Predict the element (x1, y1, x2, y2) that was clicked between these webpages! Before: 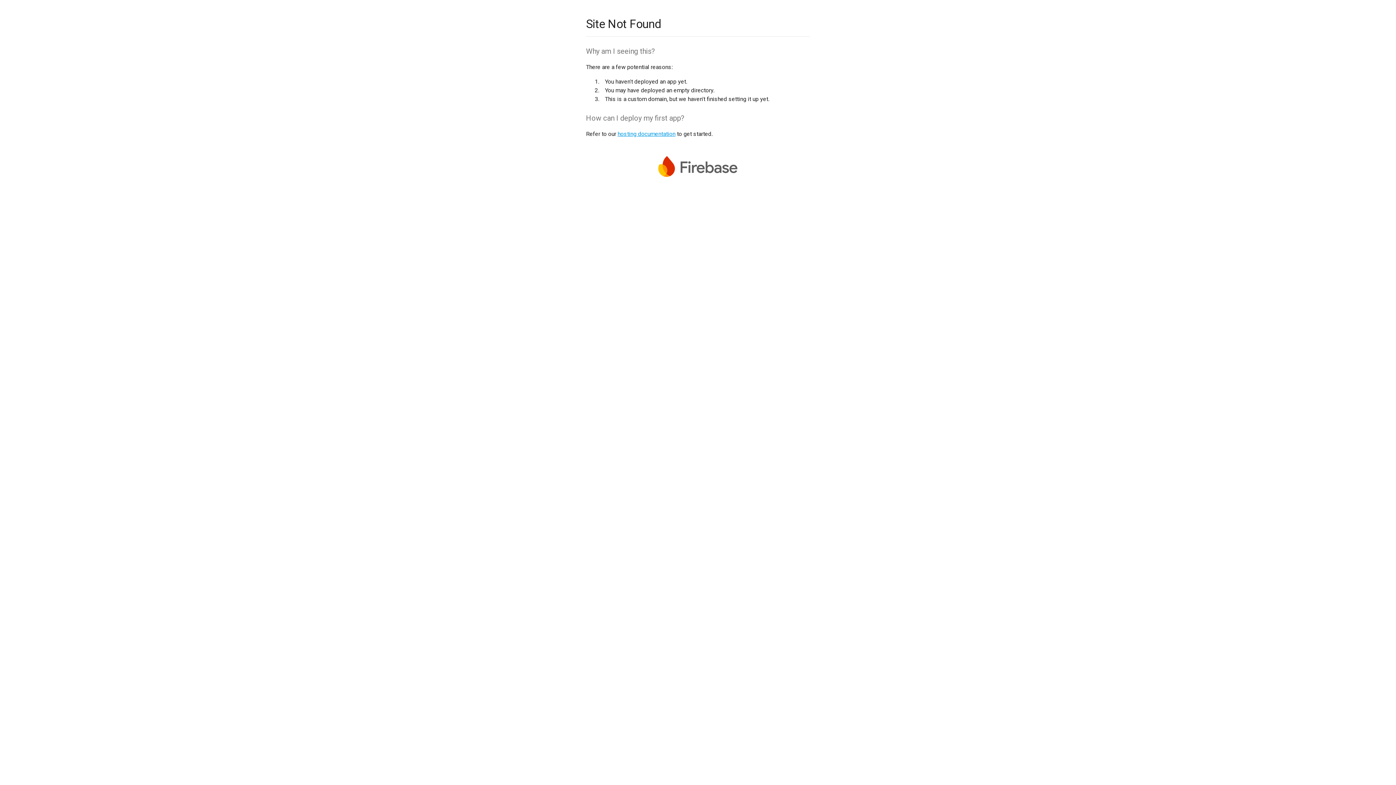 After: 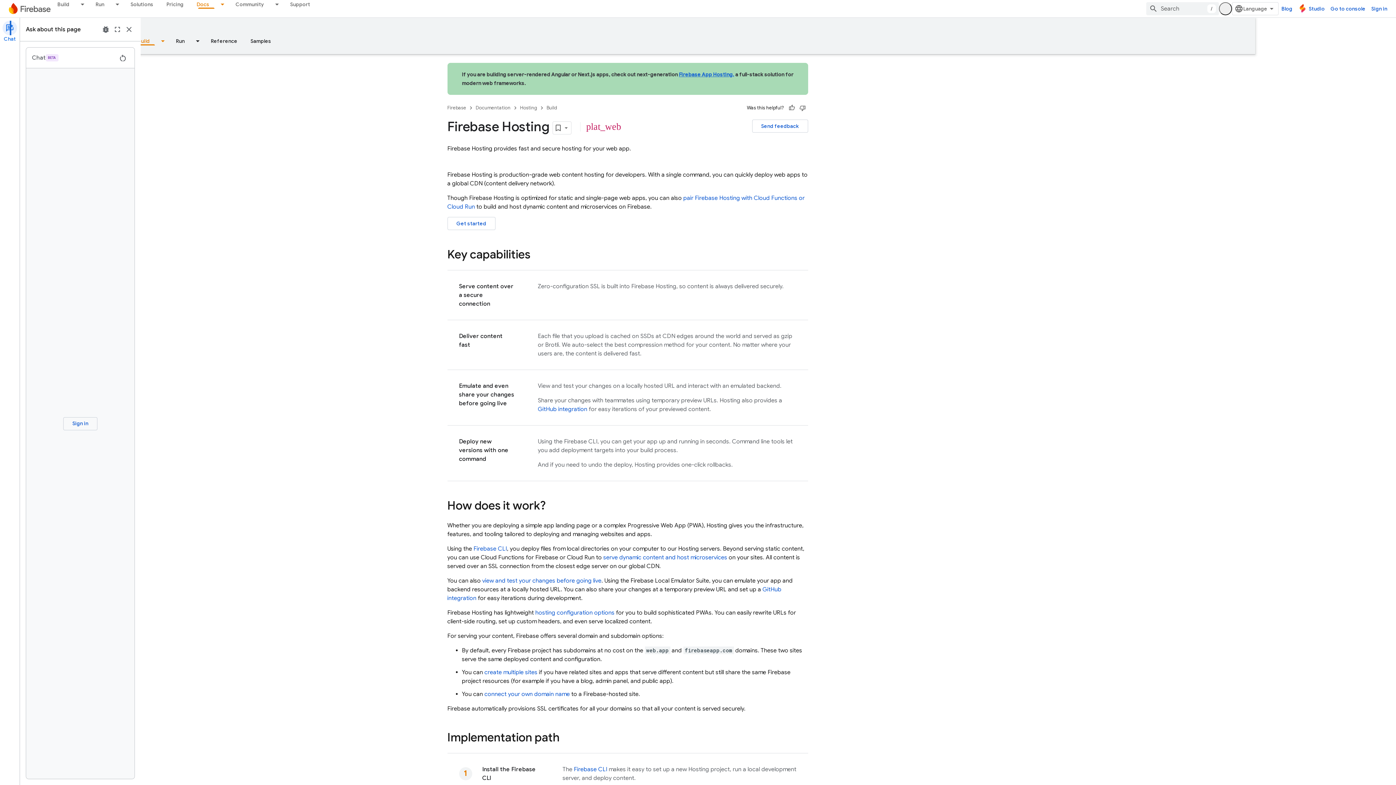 Action: label: hosting documentation bbox: (617, 130, 675, 137)